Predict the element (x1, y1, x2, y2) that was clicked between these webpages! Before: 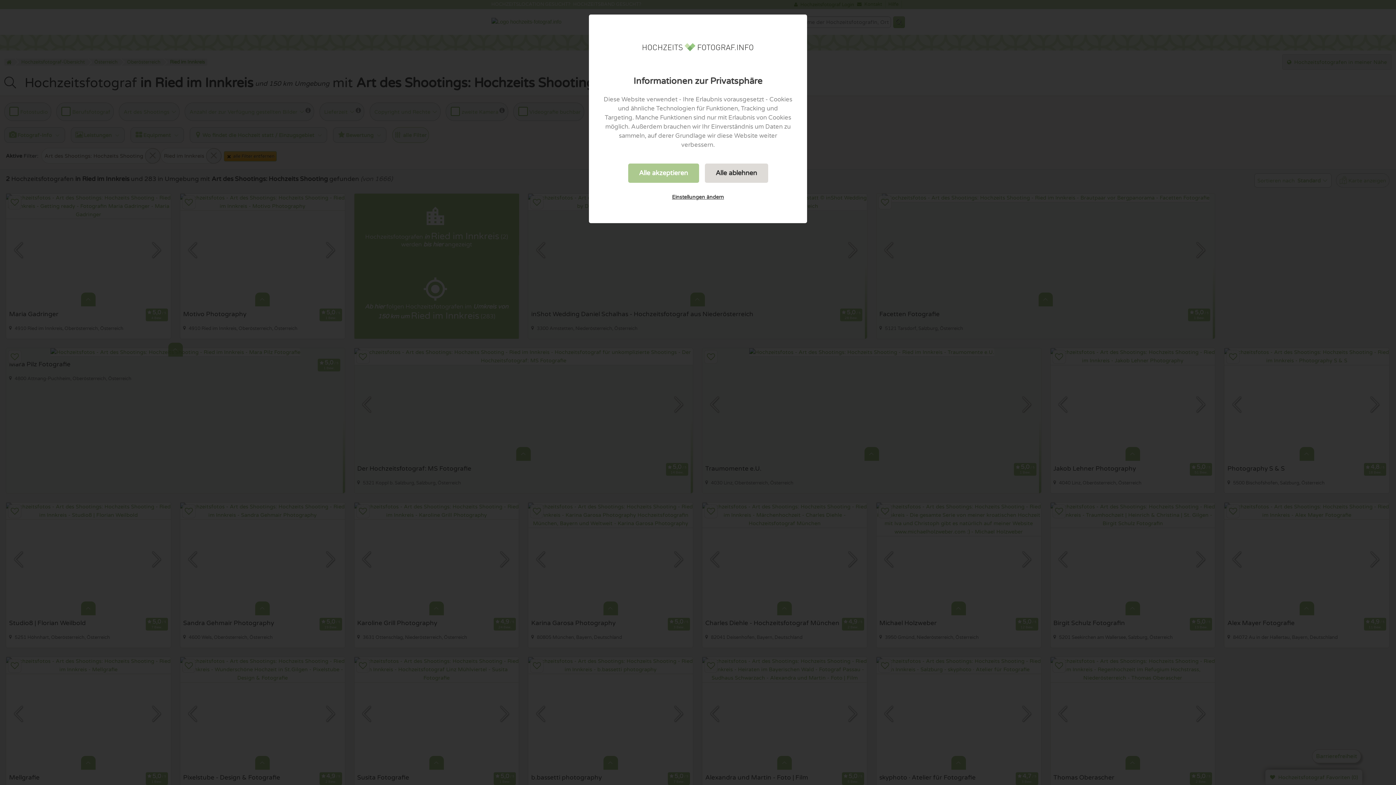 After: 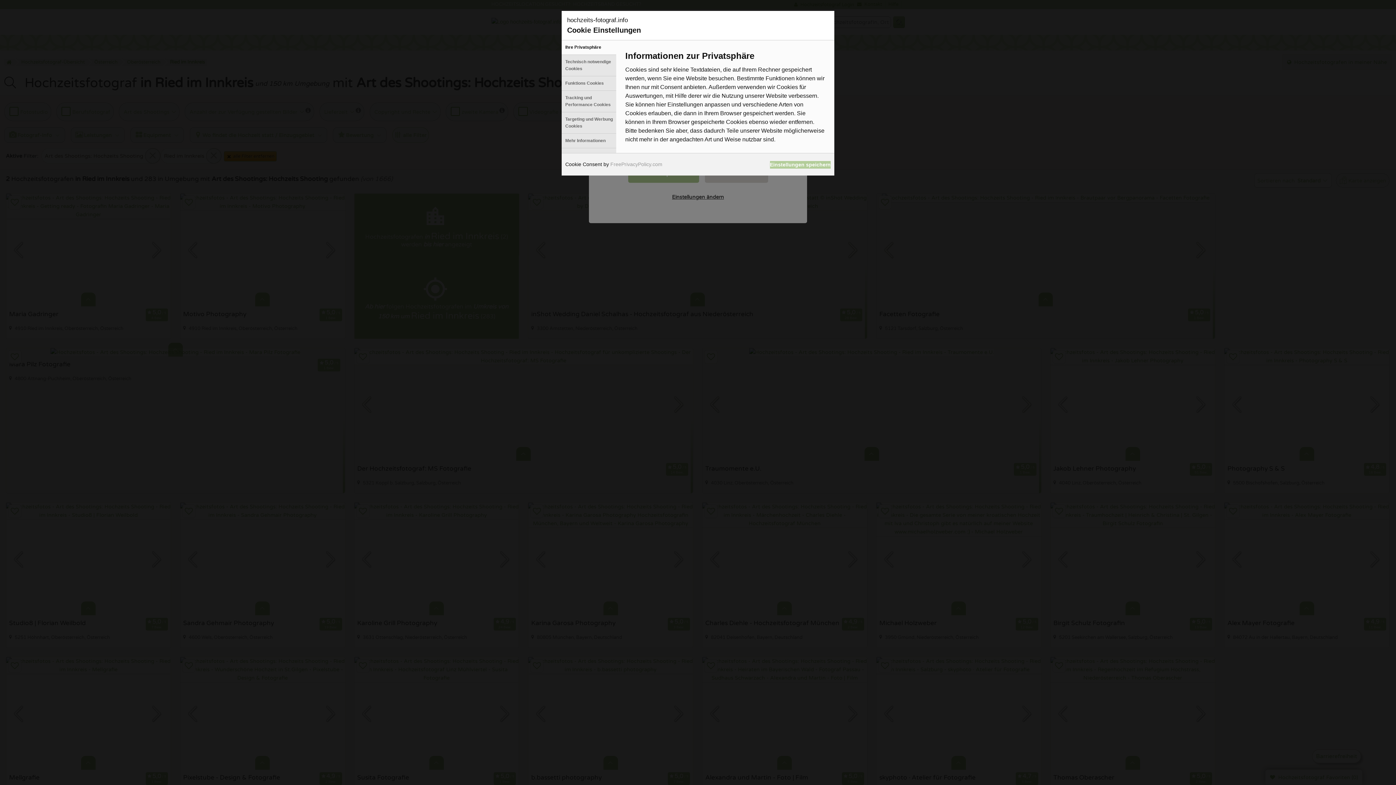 Action: label: Einstellungen ändern bbox: (661, 188, 735, 205)